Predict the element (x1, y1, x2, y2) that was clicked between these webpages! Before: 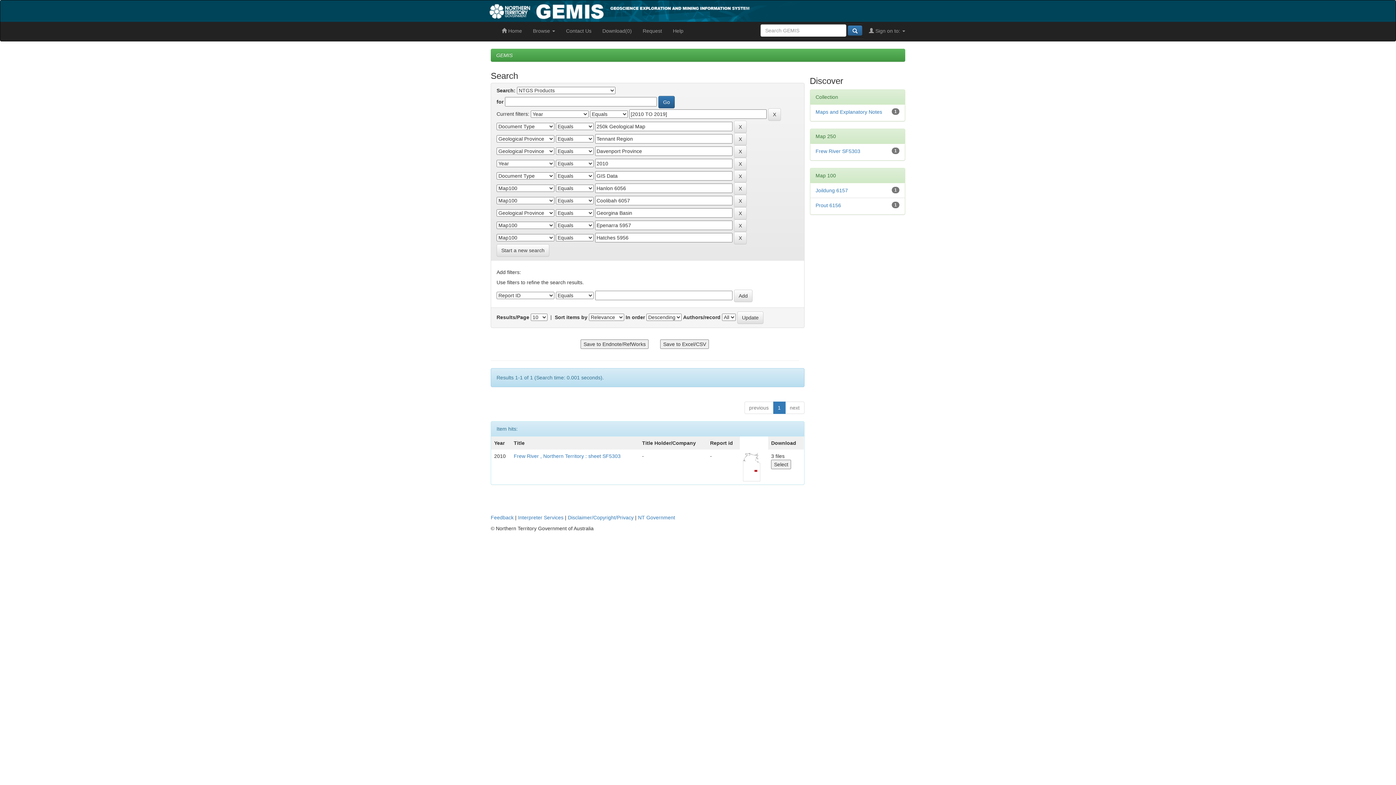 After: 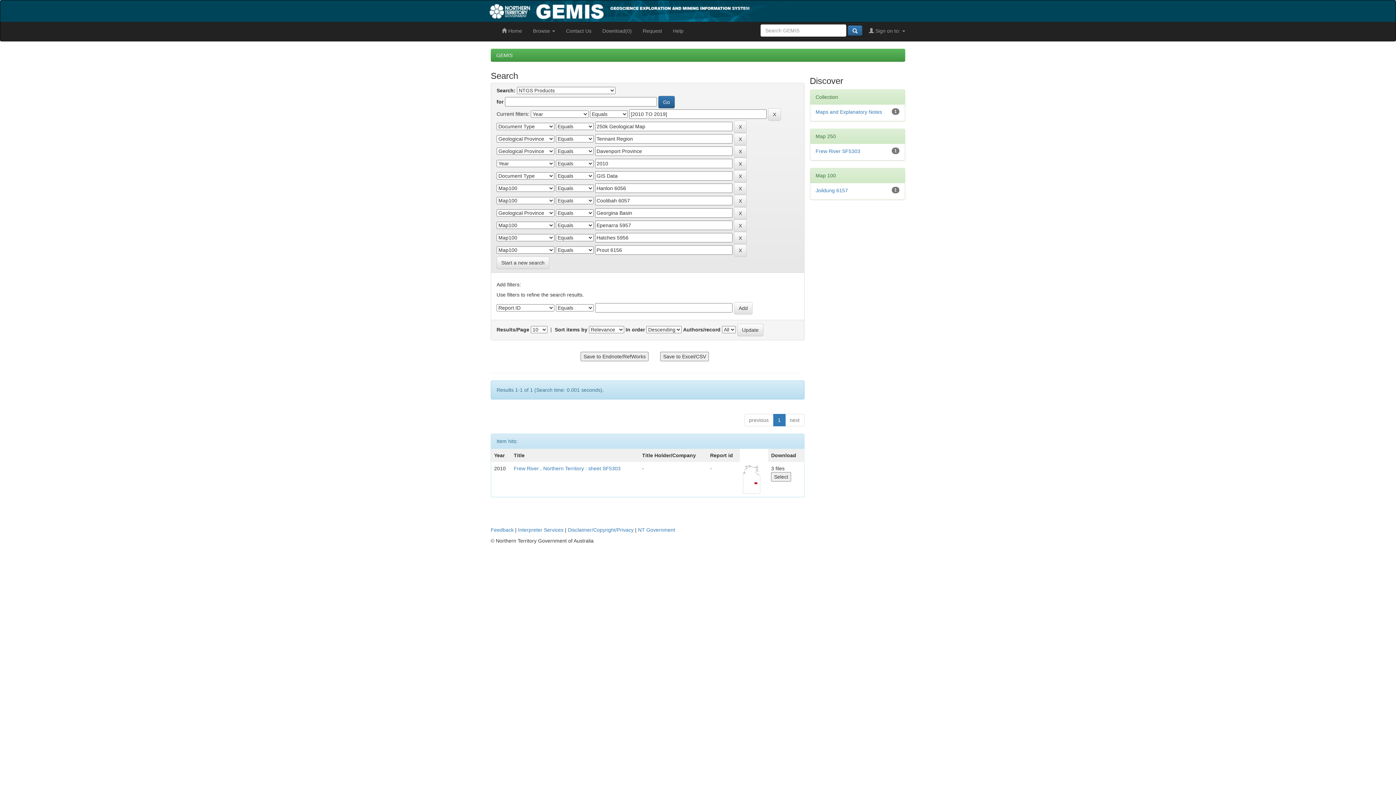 Action: bbox: (815, 202, 841, 208) label: Prout 6156